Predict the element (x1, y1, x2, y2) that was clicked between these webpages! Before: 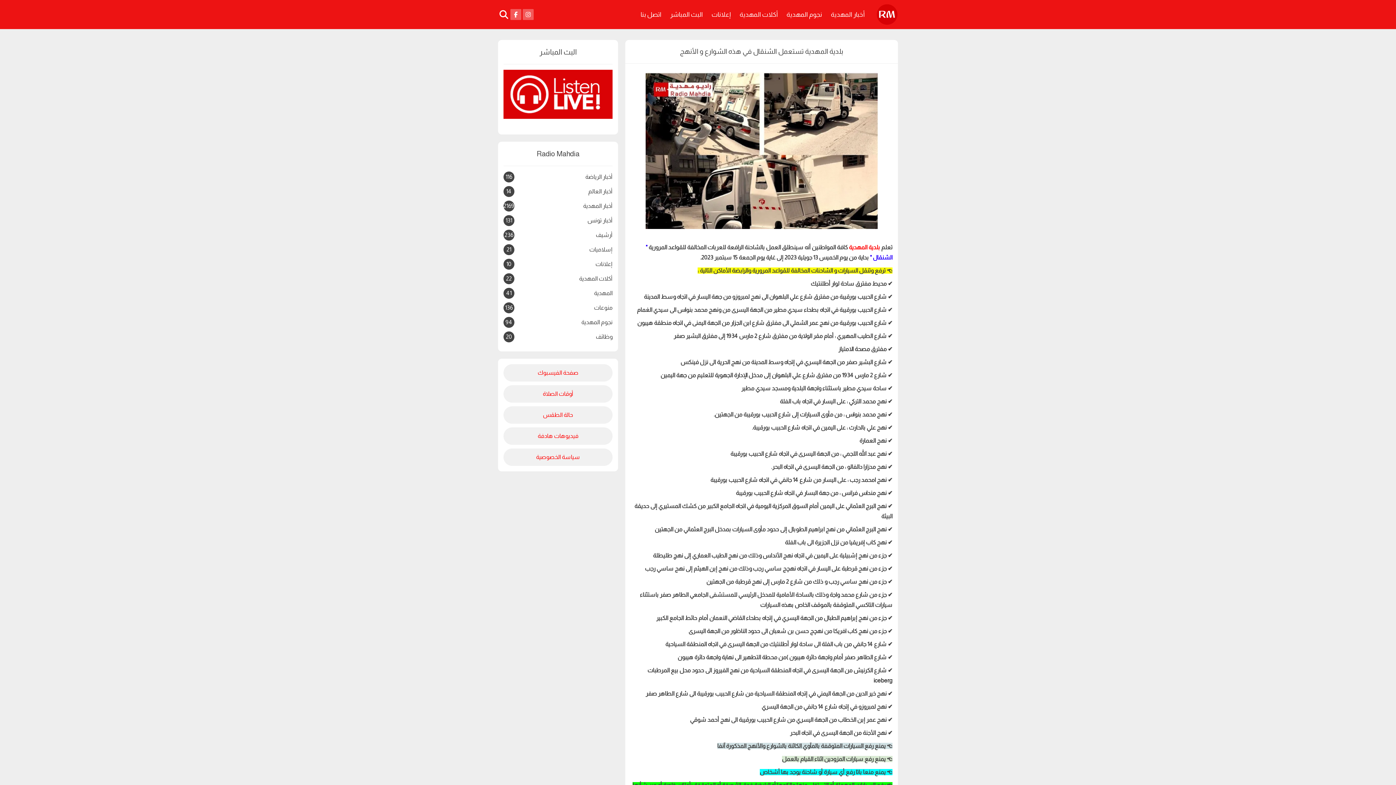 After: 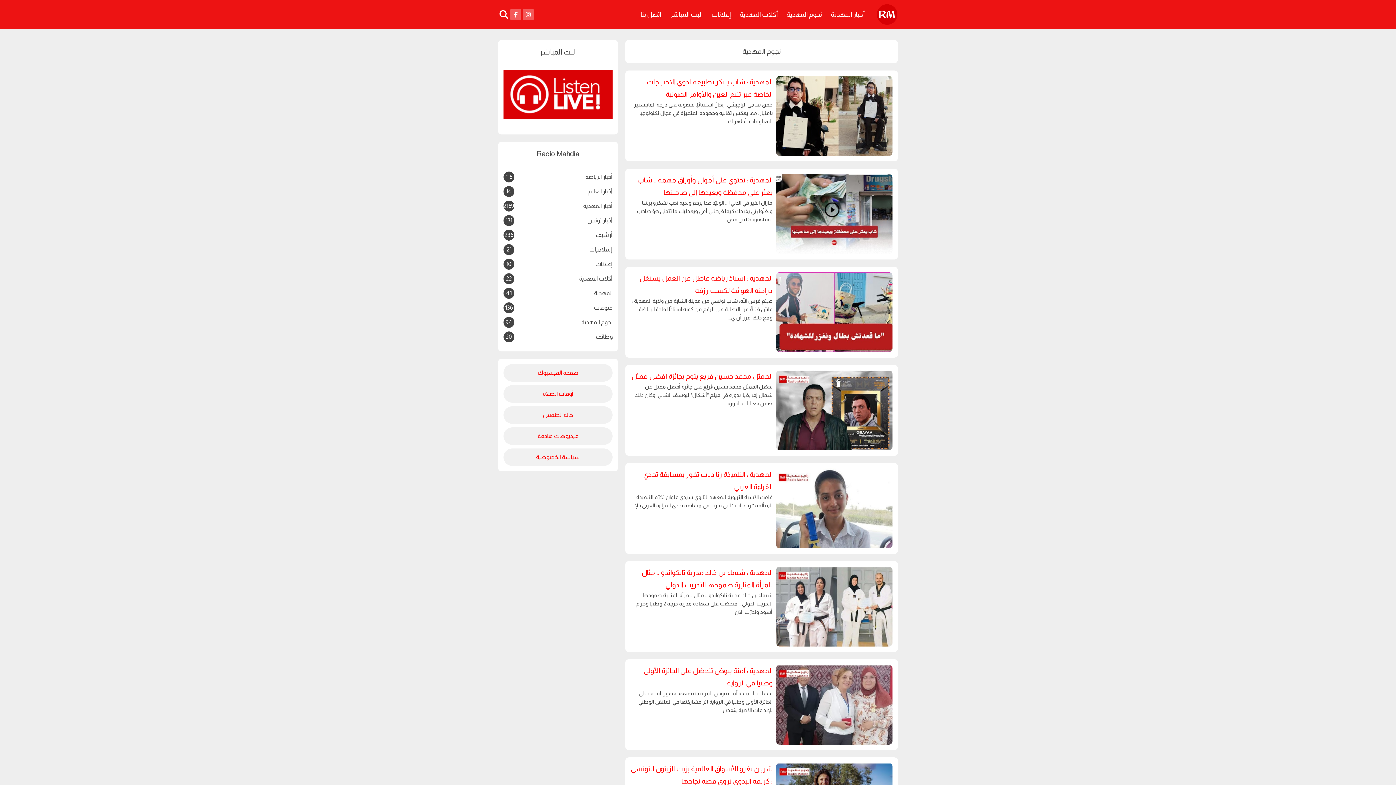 Action: bbox: (782, 5, 826, 23) label: نجوم المهدية